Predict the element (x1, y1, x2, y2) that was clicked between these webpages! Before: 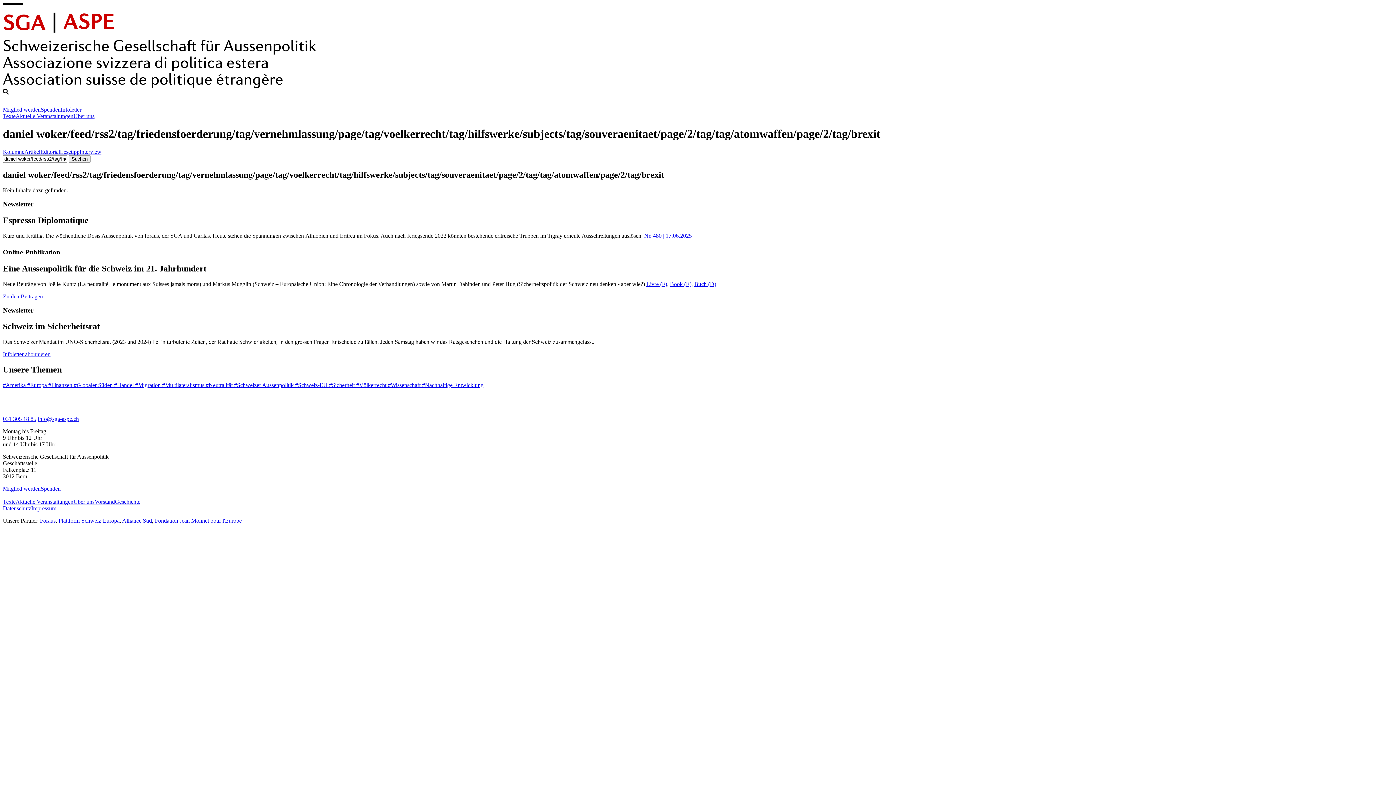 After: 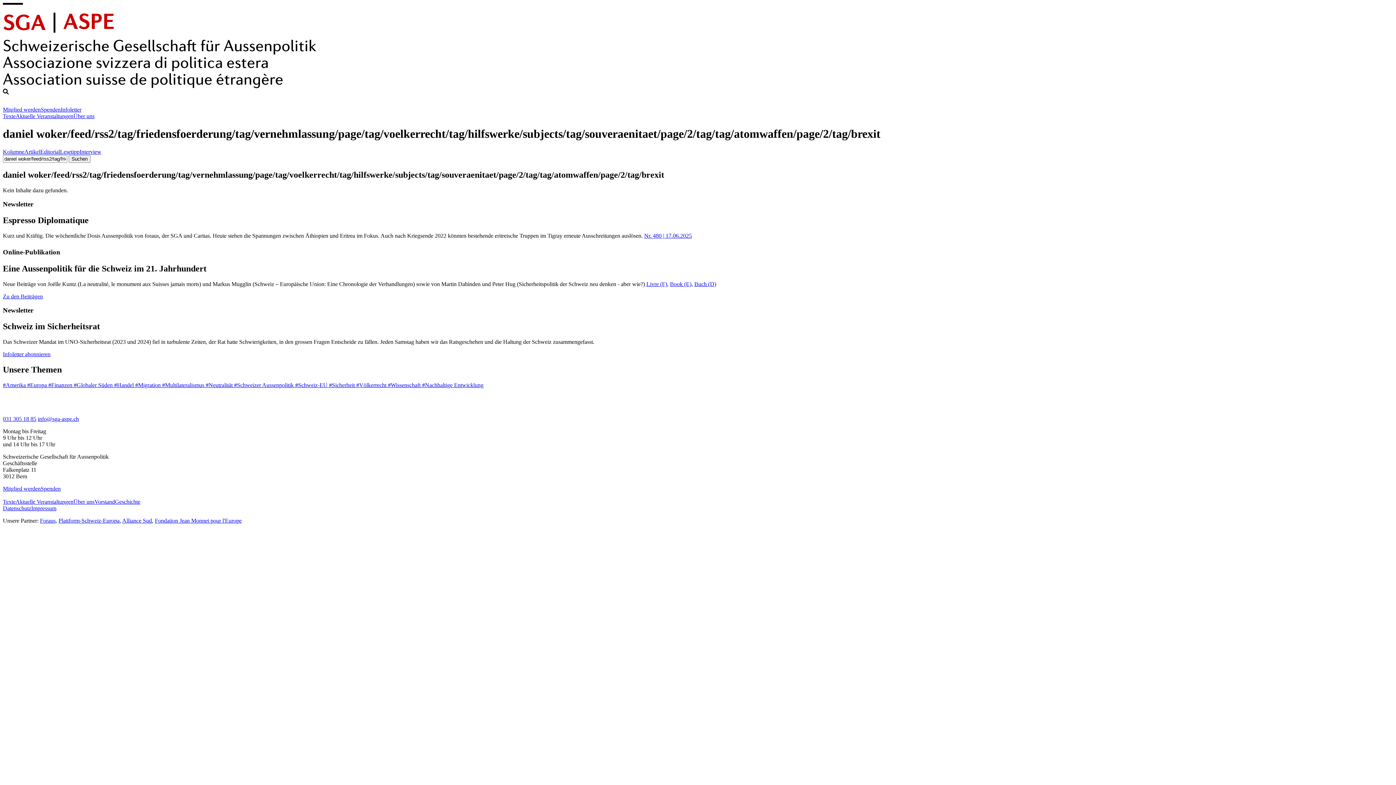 Action: label: Alliance Sud bbox: (122, 517, 152, 524)